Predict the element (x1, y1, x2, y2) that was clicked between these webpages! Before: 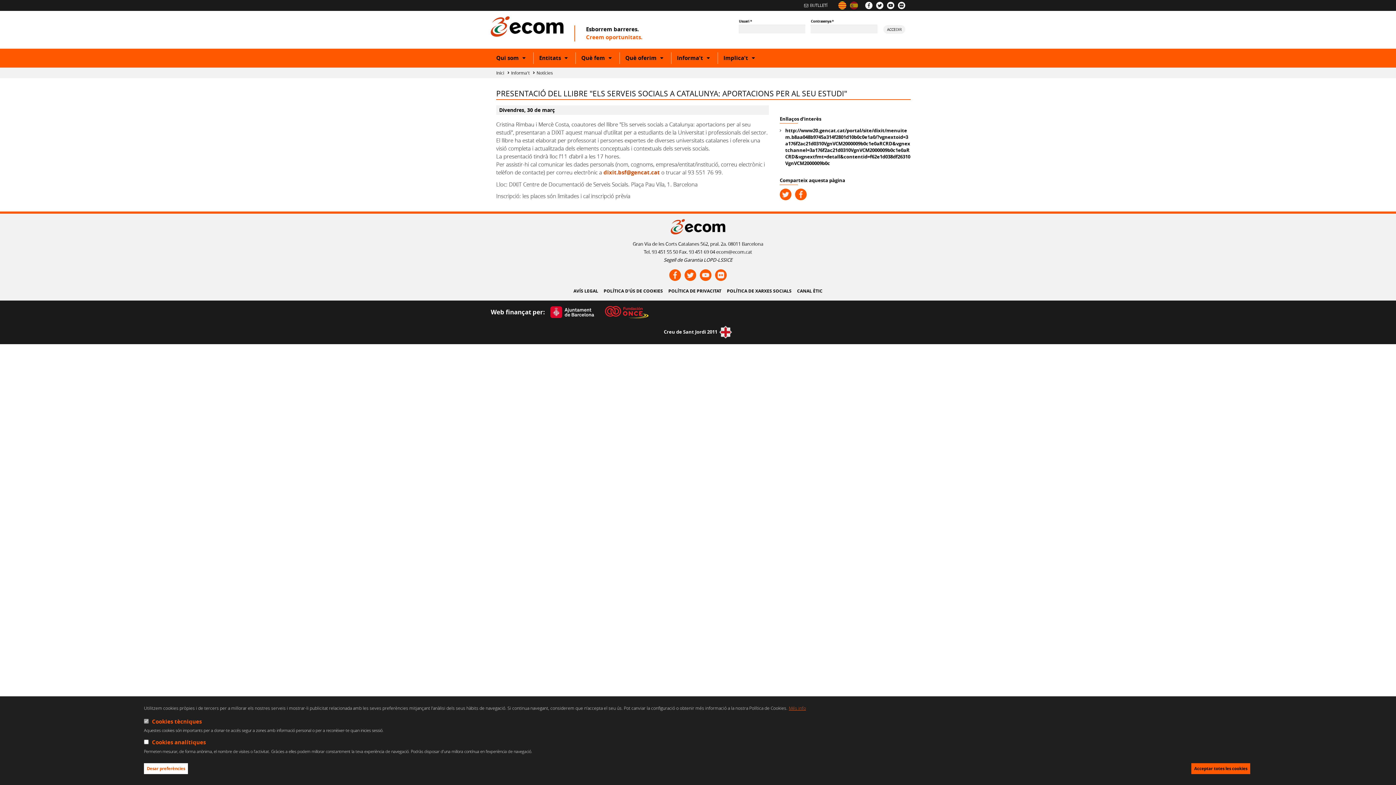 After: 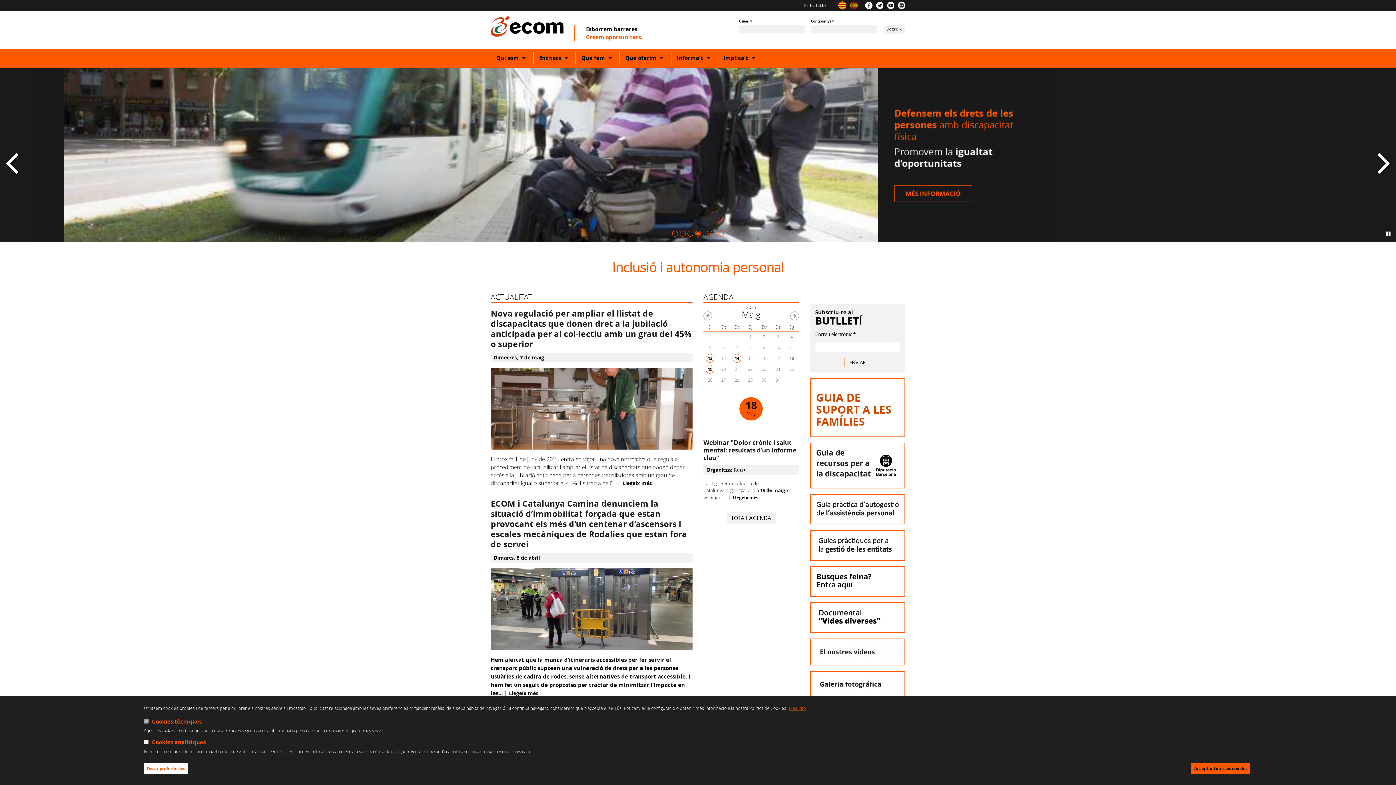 Action: bbox: (670, 219, 725, 234)